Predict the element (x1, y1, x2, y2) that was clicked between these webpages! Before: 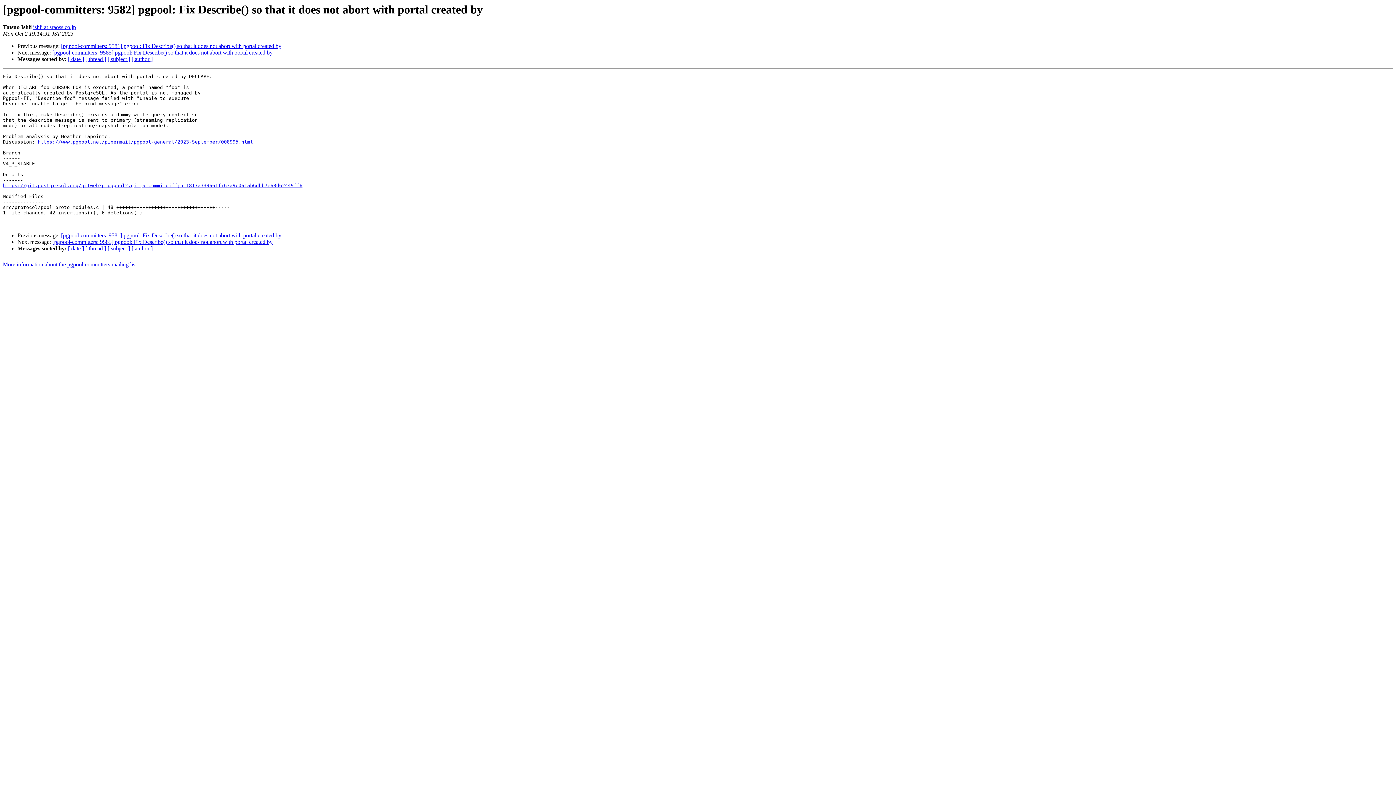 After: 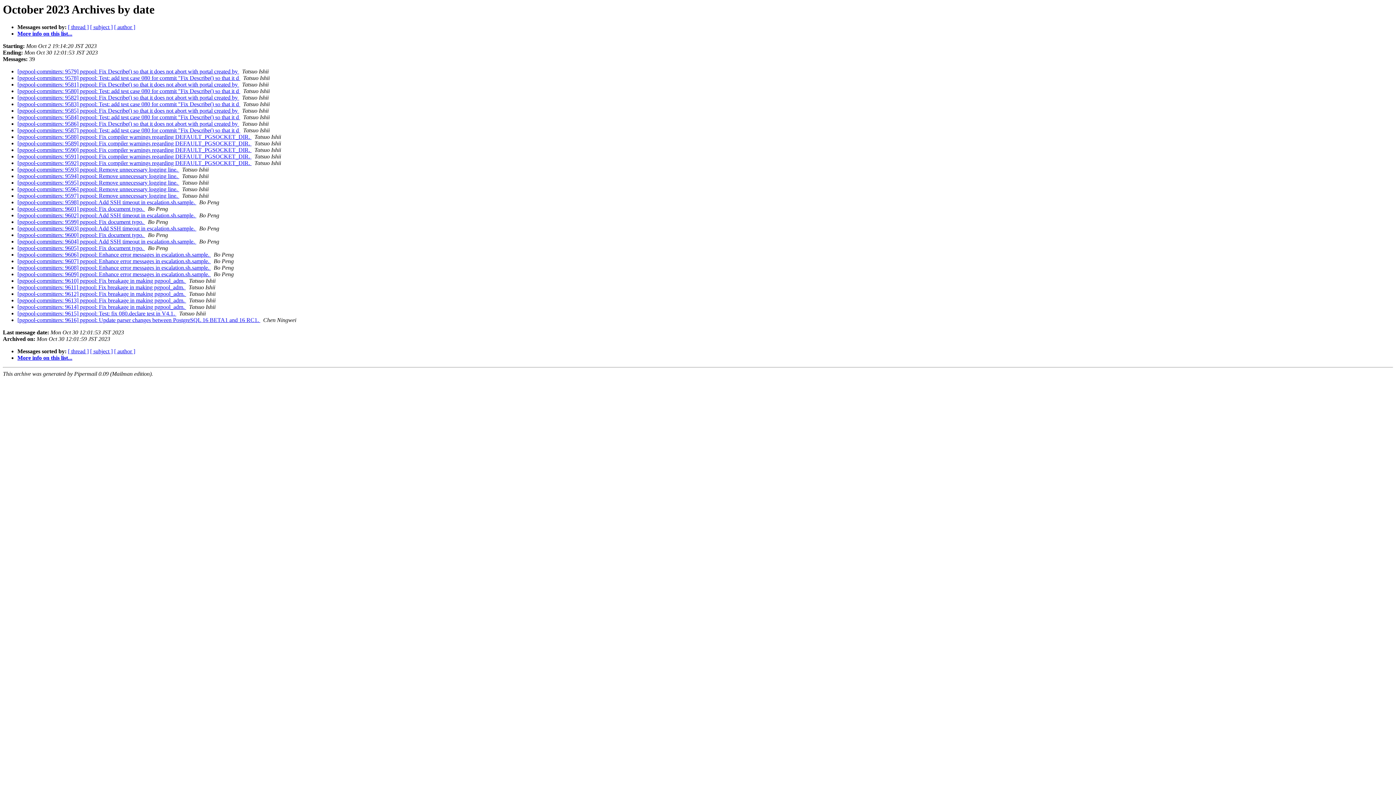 Action: label: [ date ] bbox: (68, 245, 84, 251)